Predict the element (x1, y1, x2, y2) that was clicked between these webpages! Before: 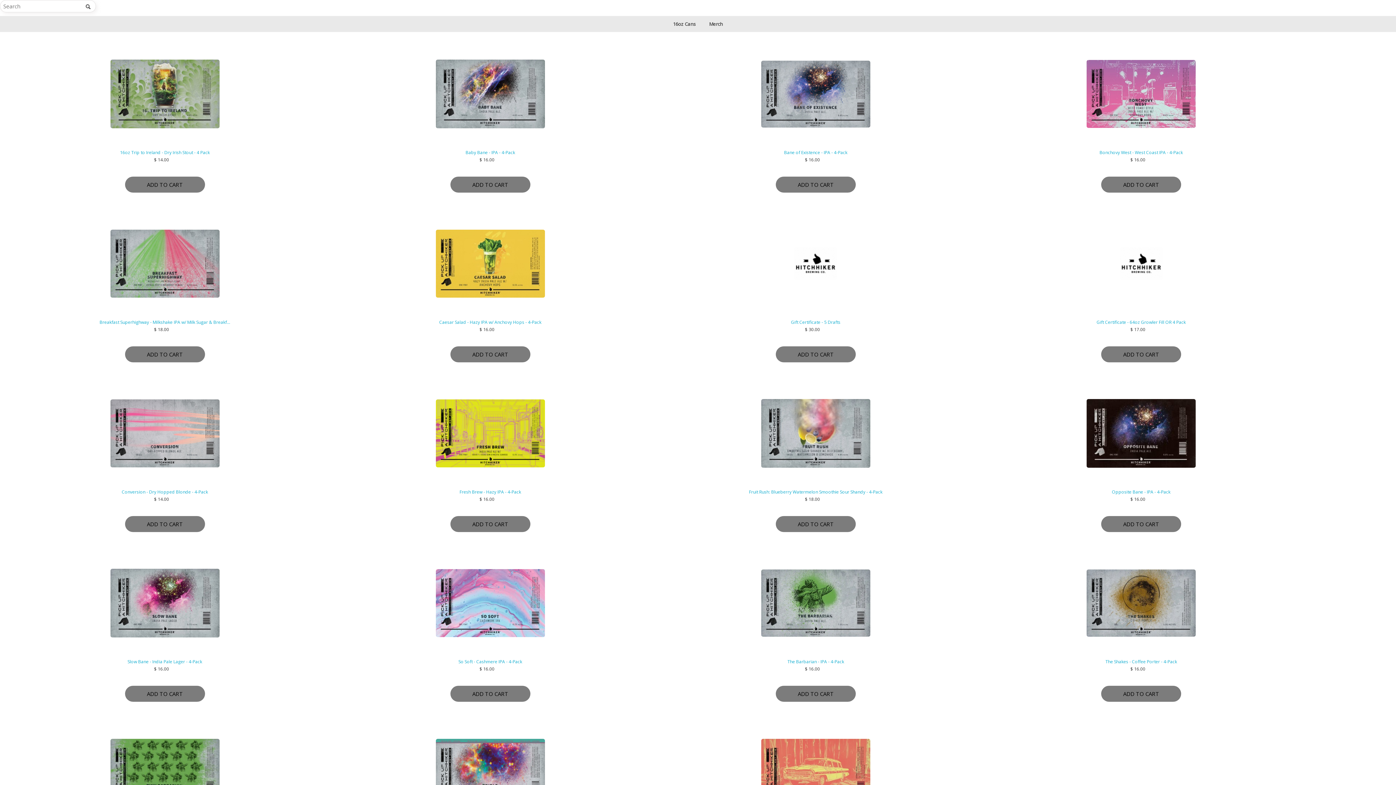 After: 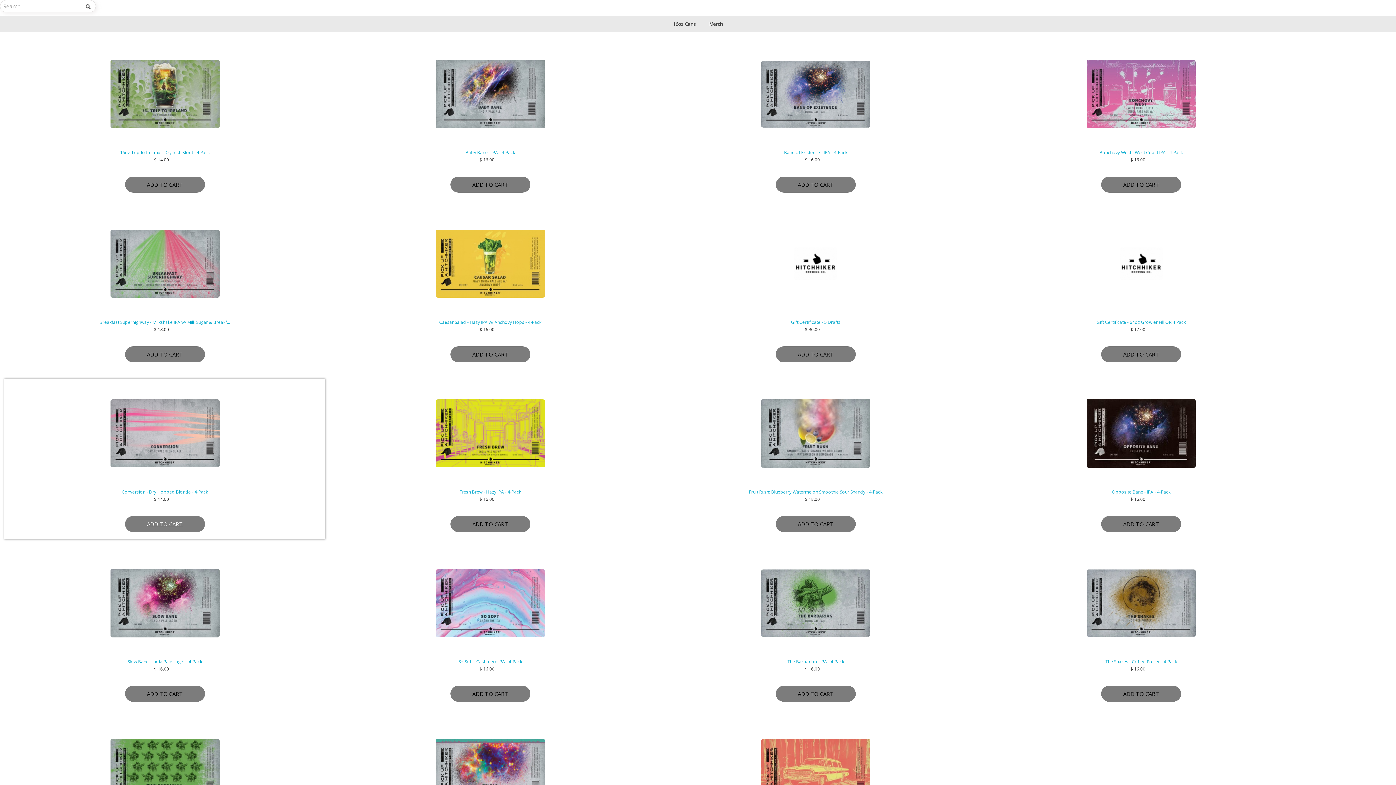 Action: bbox: (124, 516, 204, 532) label: ADD TO CART